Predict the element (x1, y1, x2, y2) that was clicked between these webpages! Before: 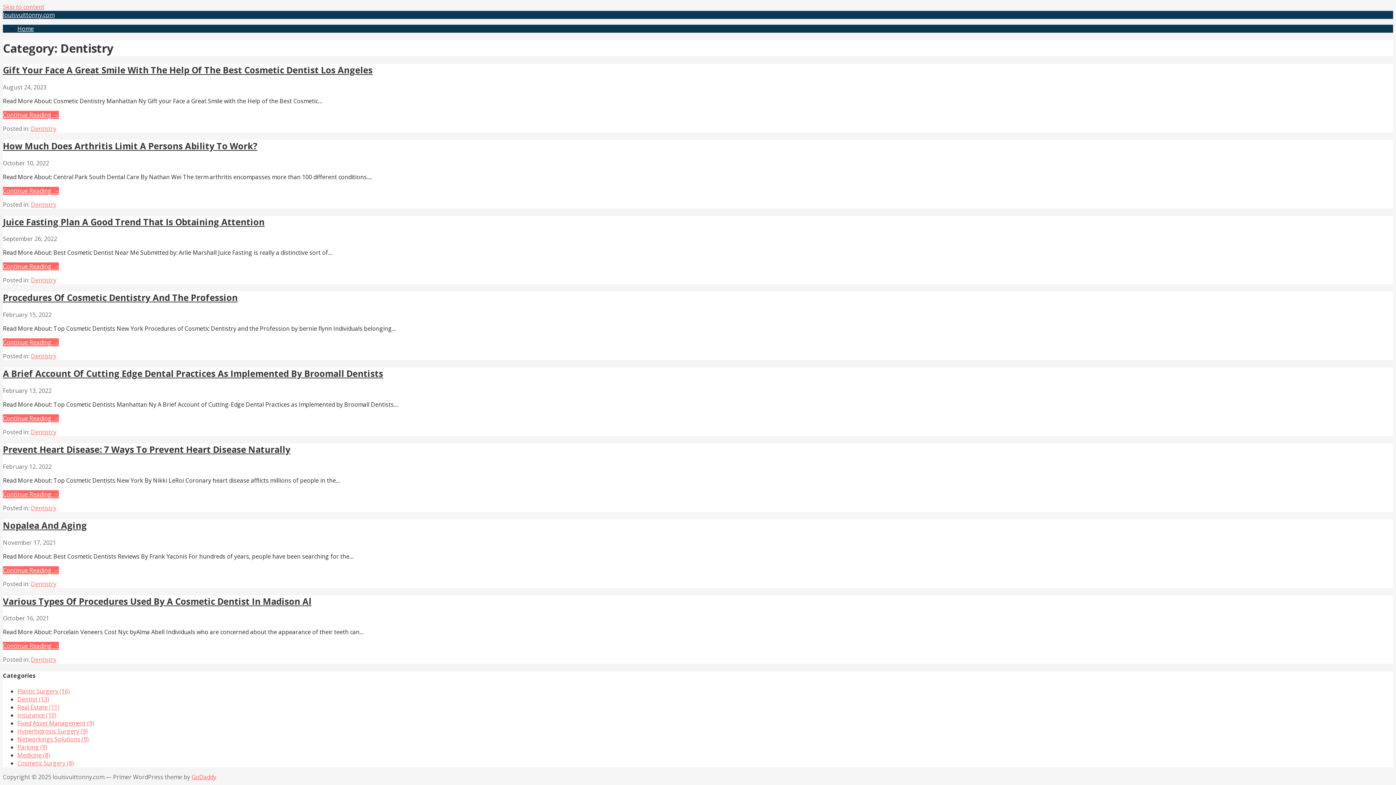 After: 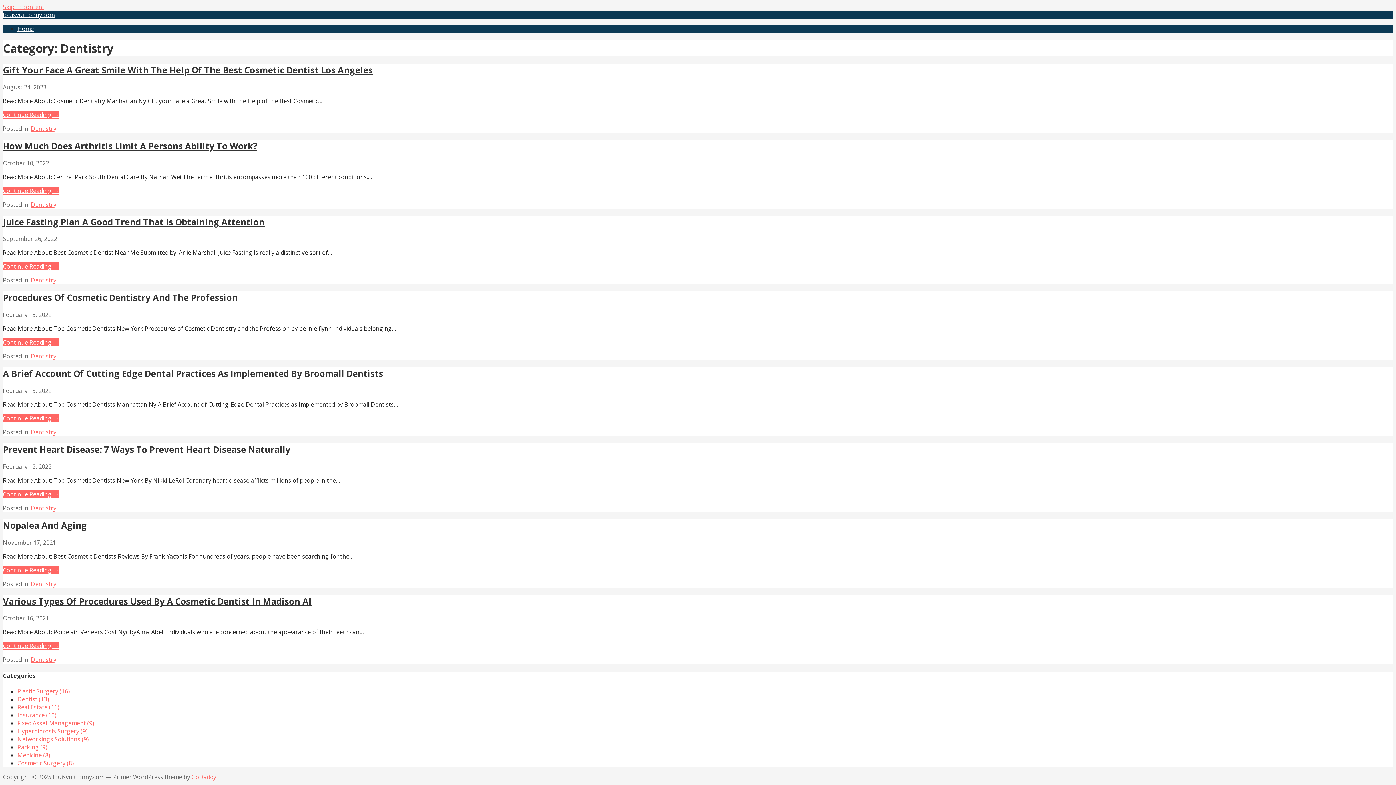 Action: label: Dentistry bbox: (30, 352, 56, 360)